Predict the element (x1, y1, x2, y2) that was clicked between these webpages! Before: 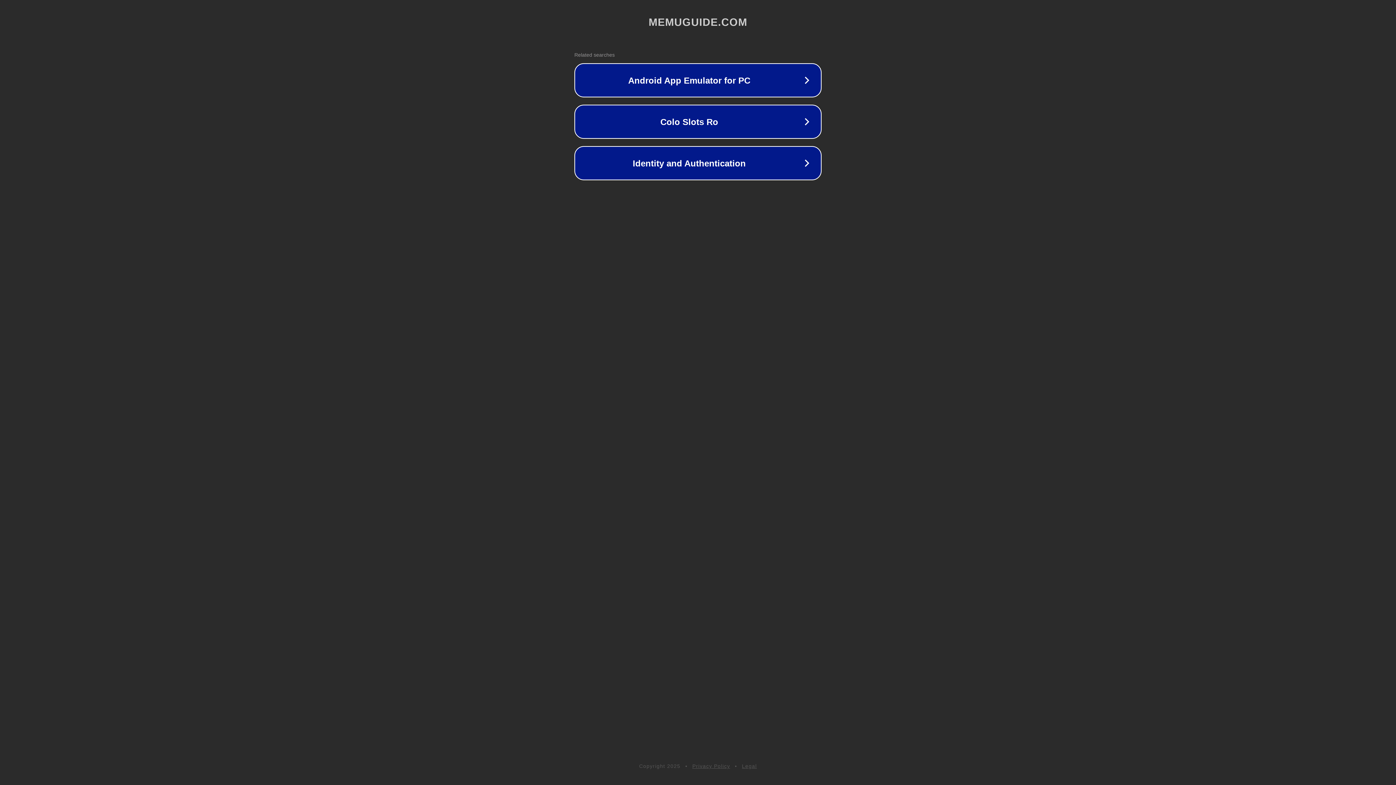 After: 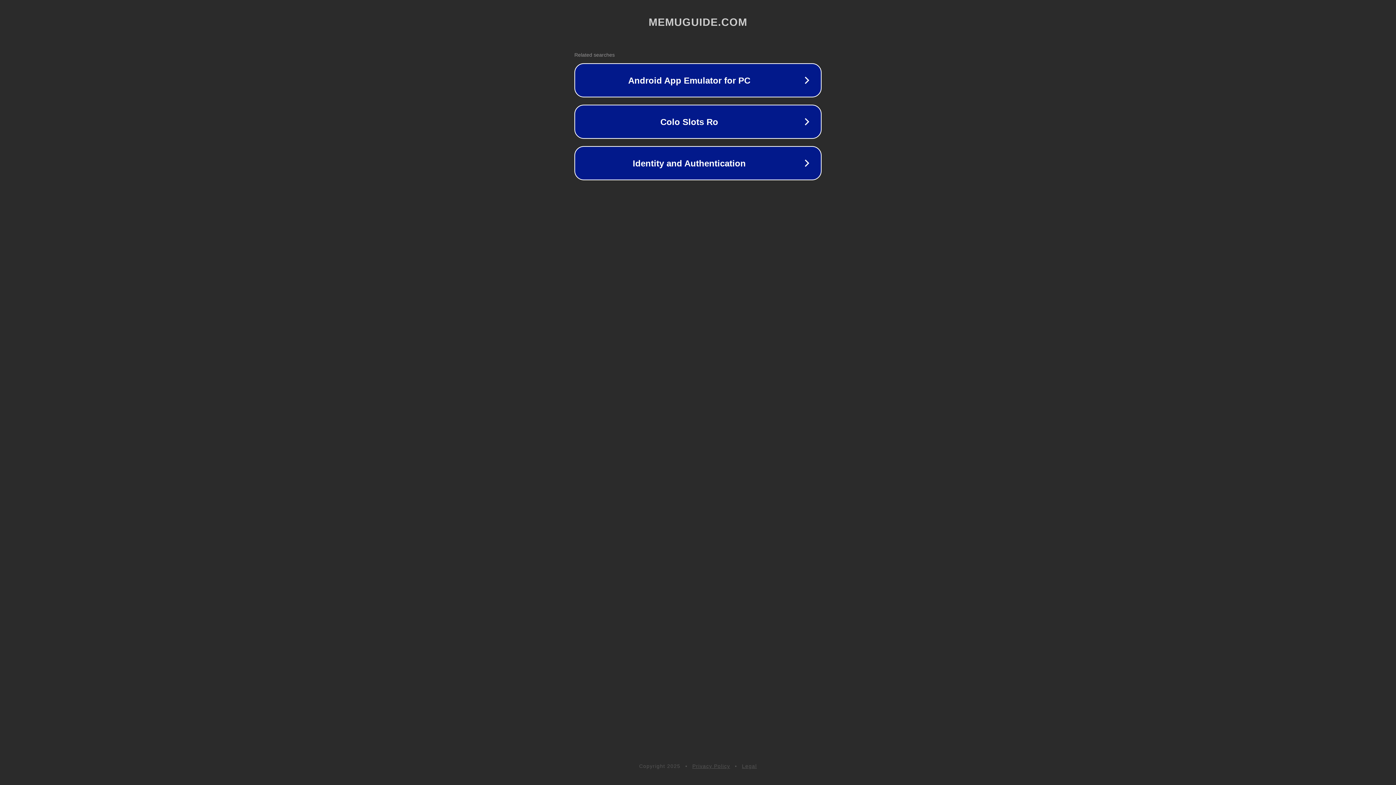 Action: label: Privacy Policy bbox: (692, 763, 730, 769)